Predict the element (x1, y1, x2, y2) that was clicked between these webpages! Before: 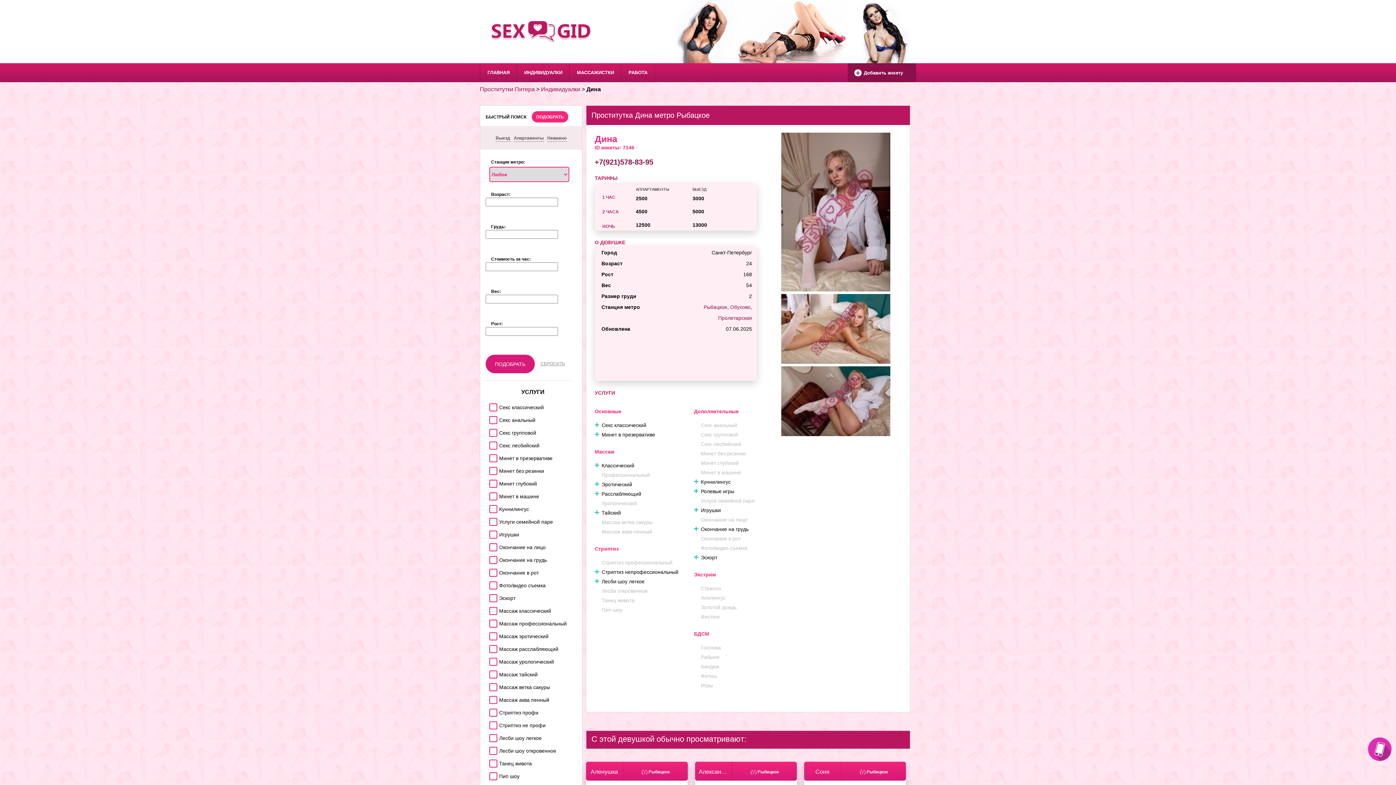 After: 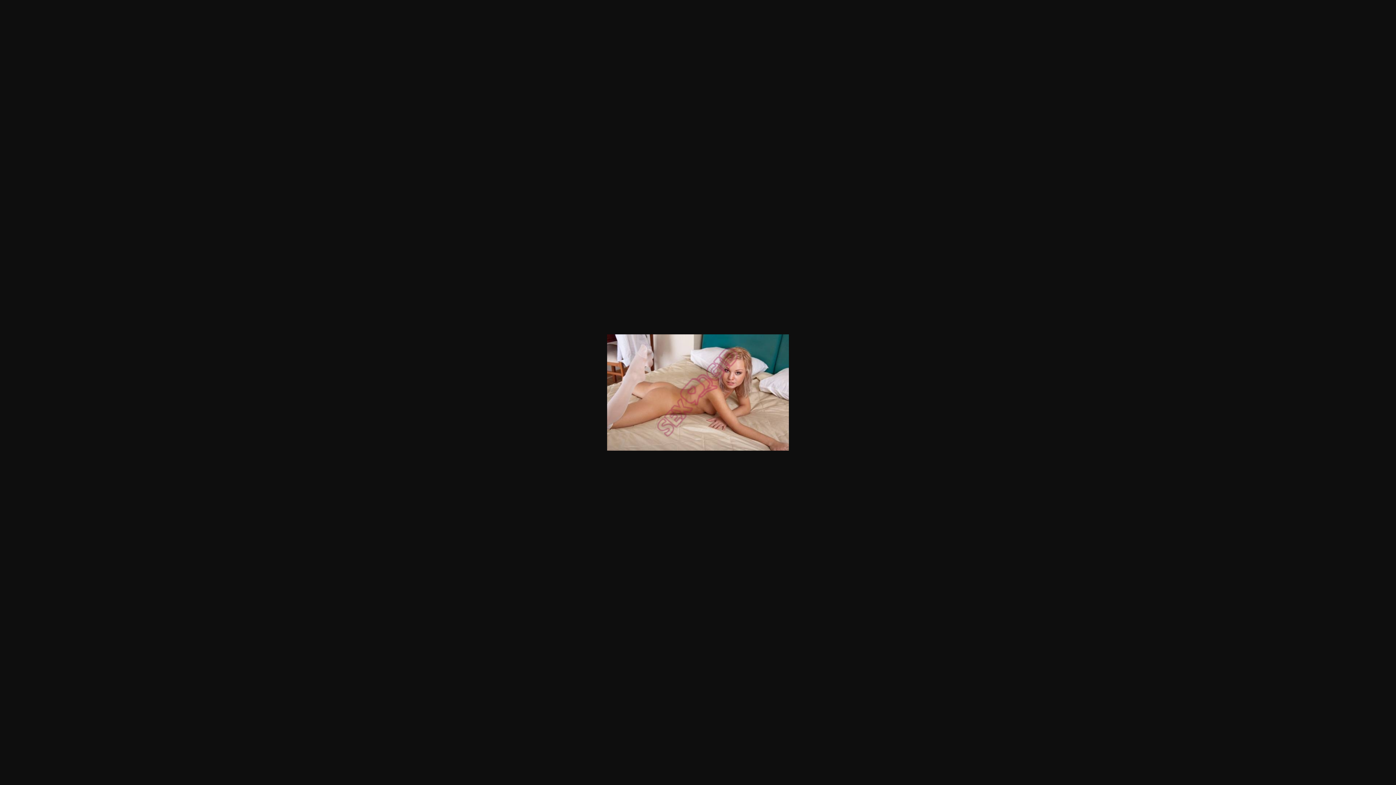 Action: bbox: (781, 358, 890, 364)